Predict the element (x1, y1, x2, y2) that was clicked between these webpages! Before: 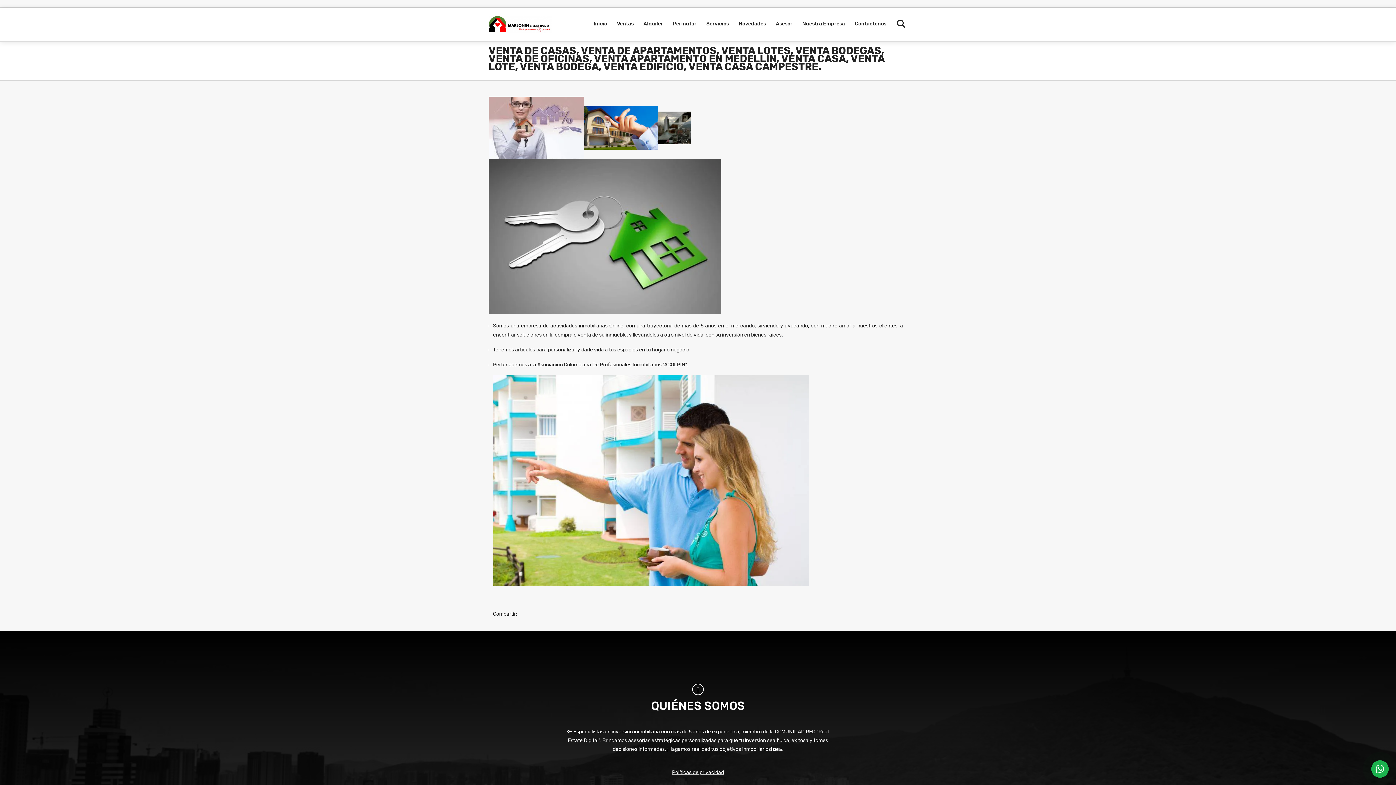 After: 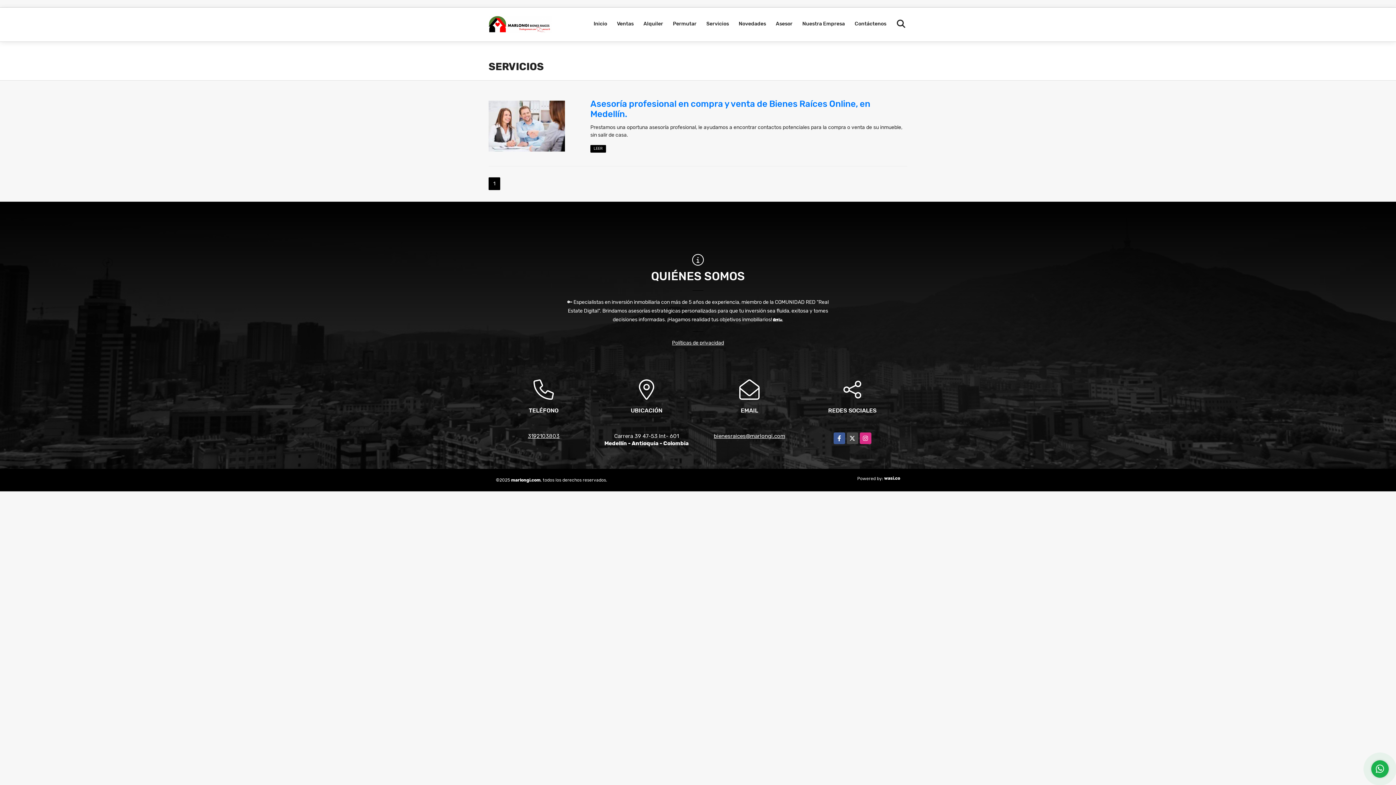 Action: bbox: (702, 7, 733, 40) label: Servicios